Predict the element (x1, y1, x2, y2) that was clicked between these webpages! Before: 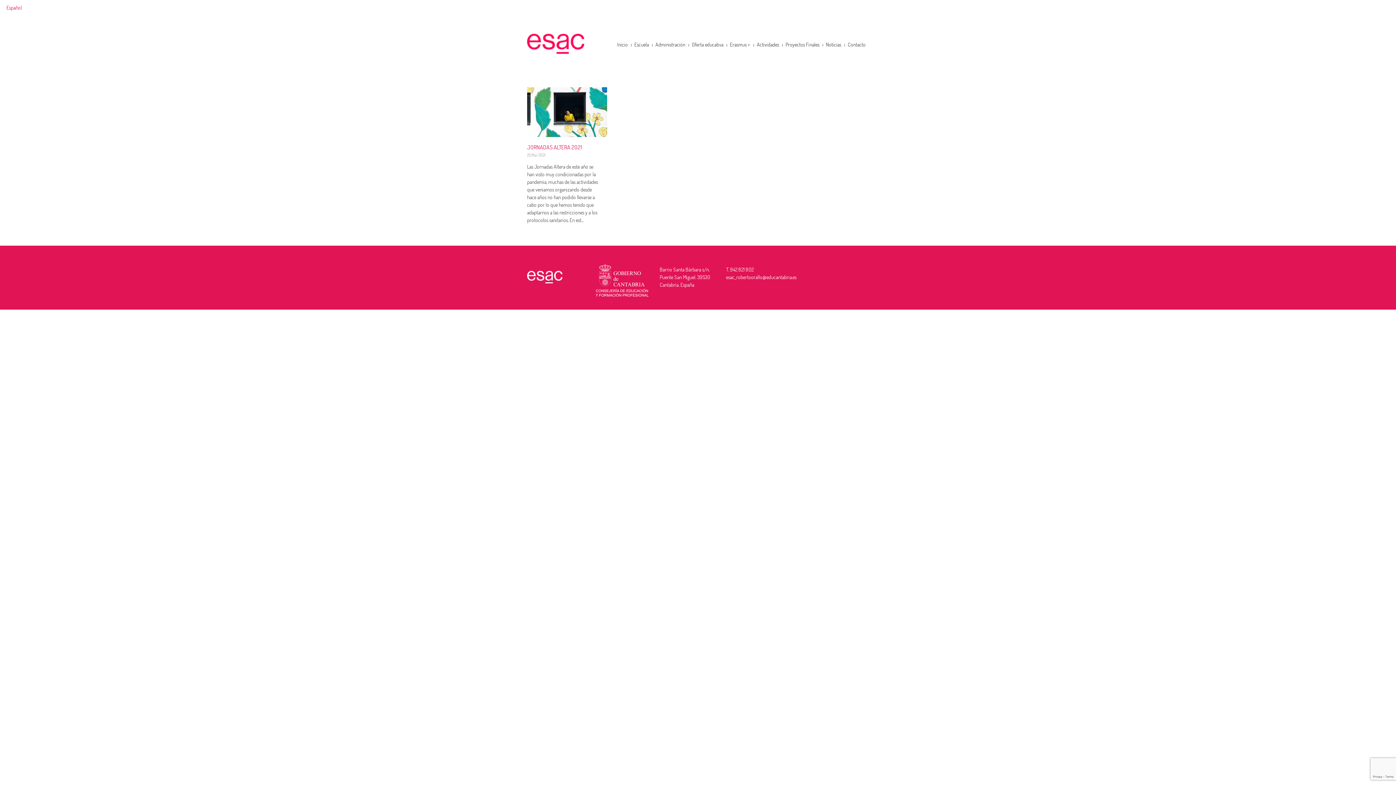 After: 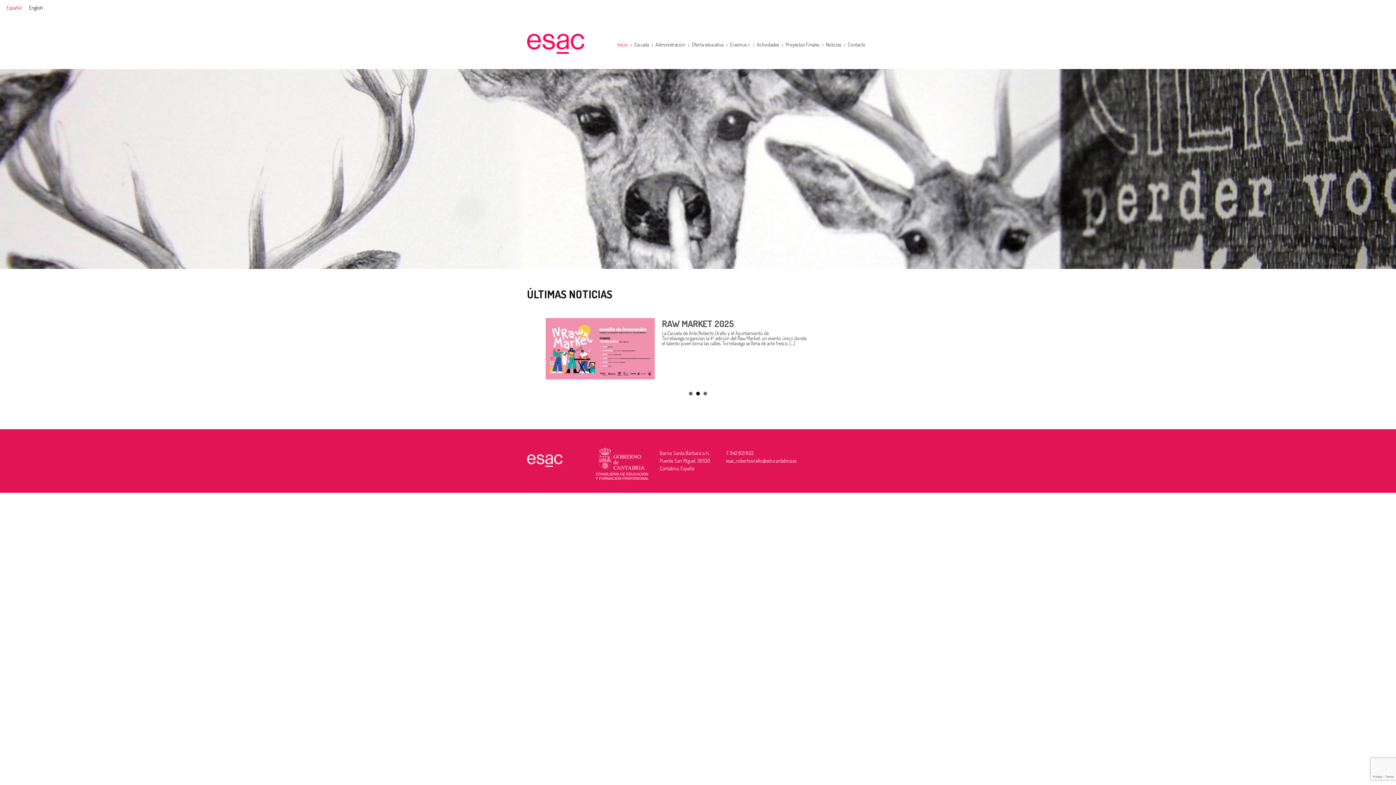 Action: label: Inicio bbox: (615, 40, 629, 48)